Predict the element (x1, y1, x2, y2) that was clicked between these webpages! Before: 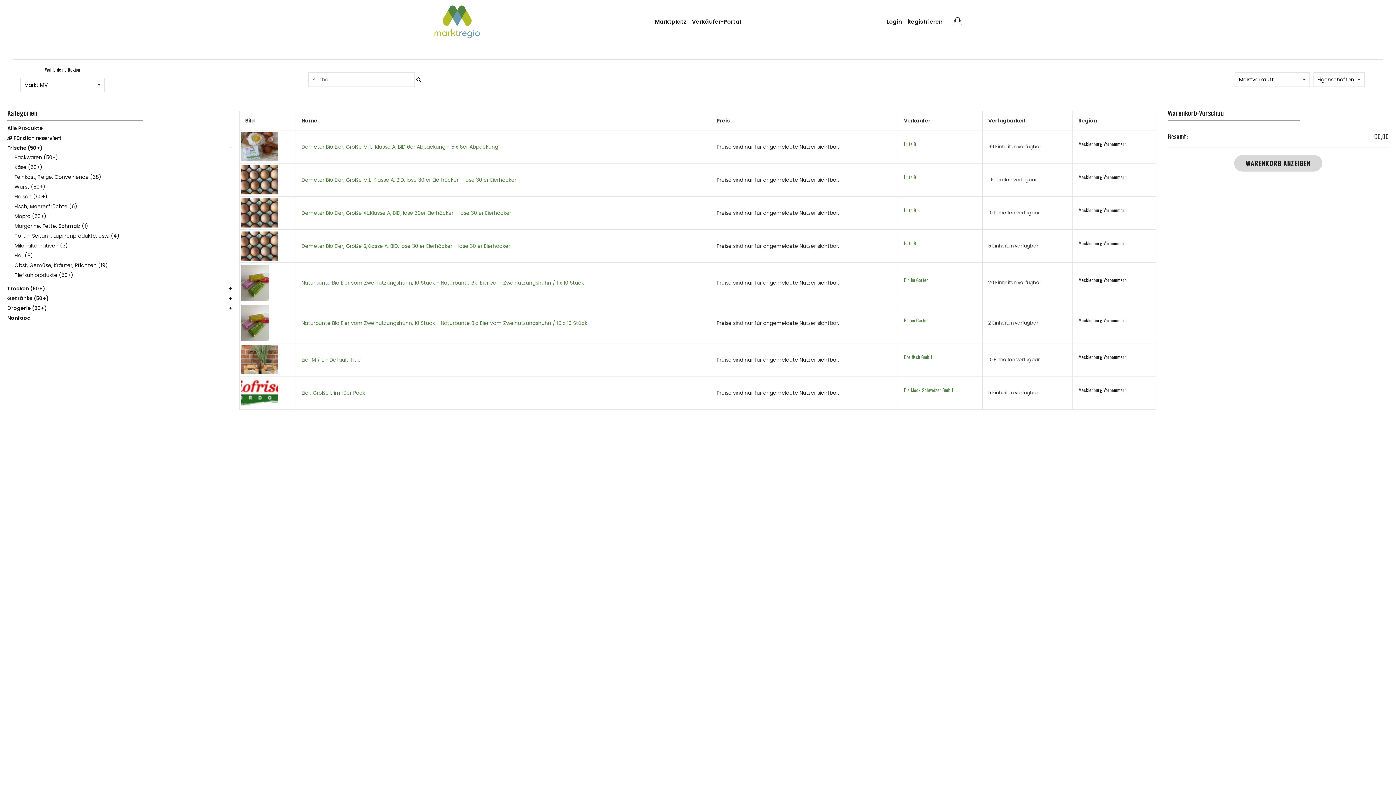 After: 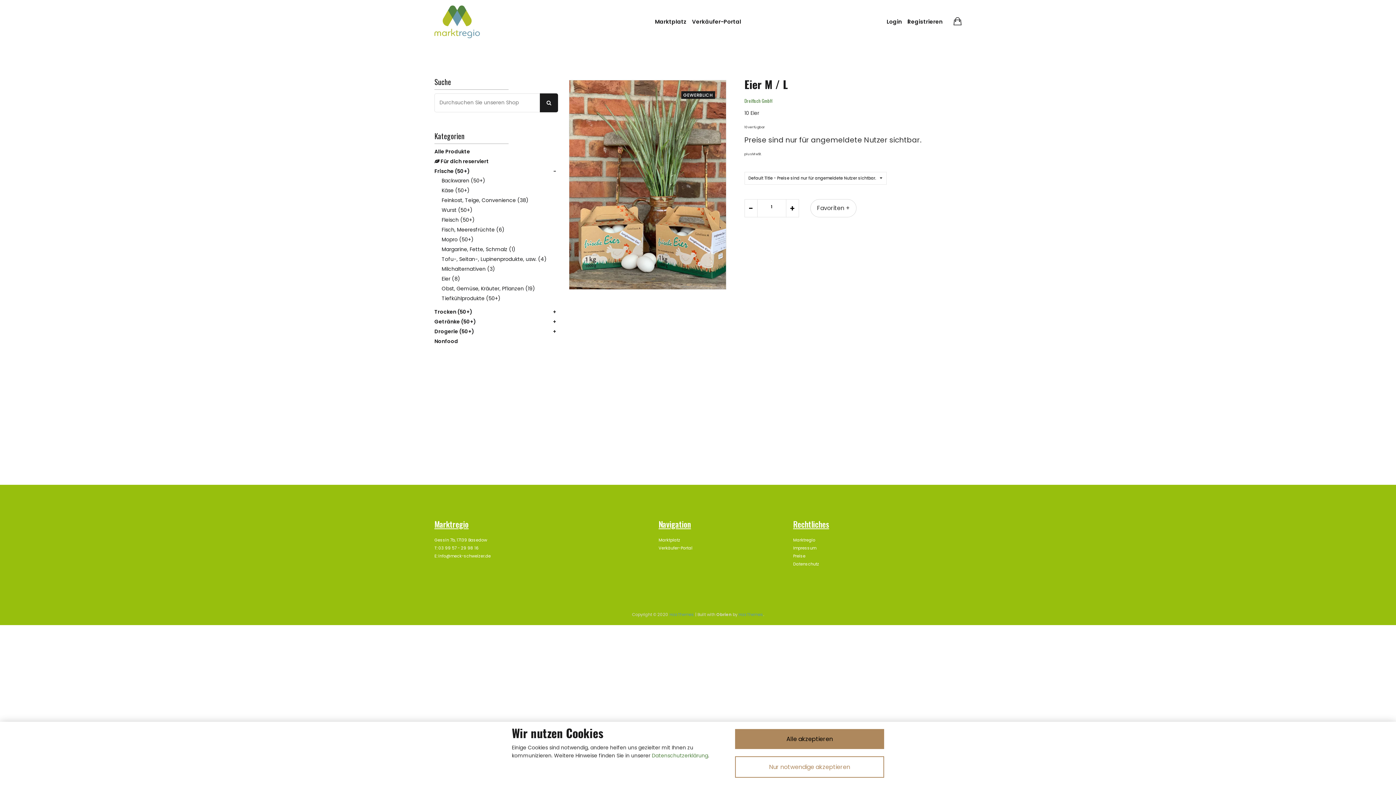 Action: bbox: (241, 356, 277, 363)